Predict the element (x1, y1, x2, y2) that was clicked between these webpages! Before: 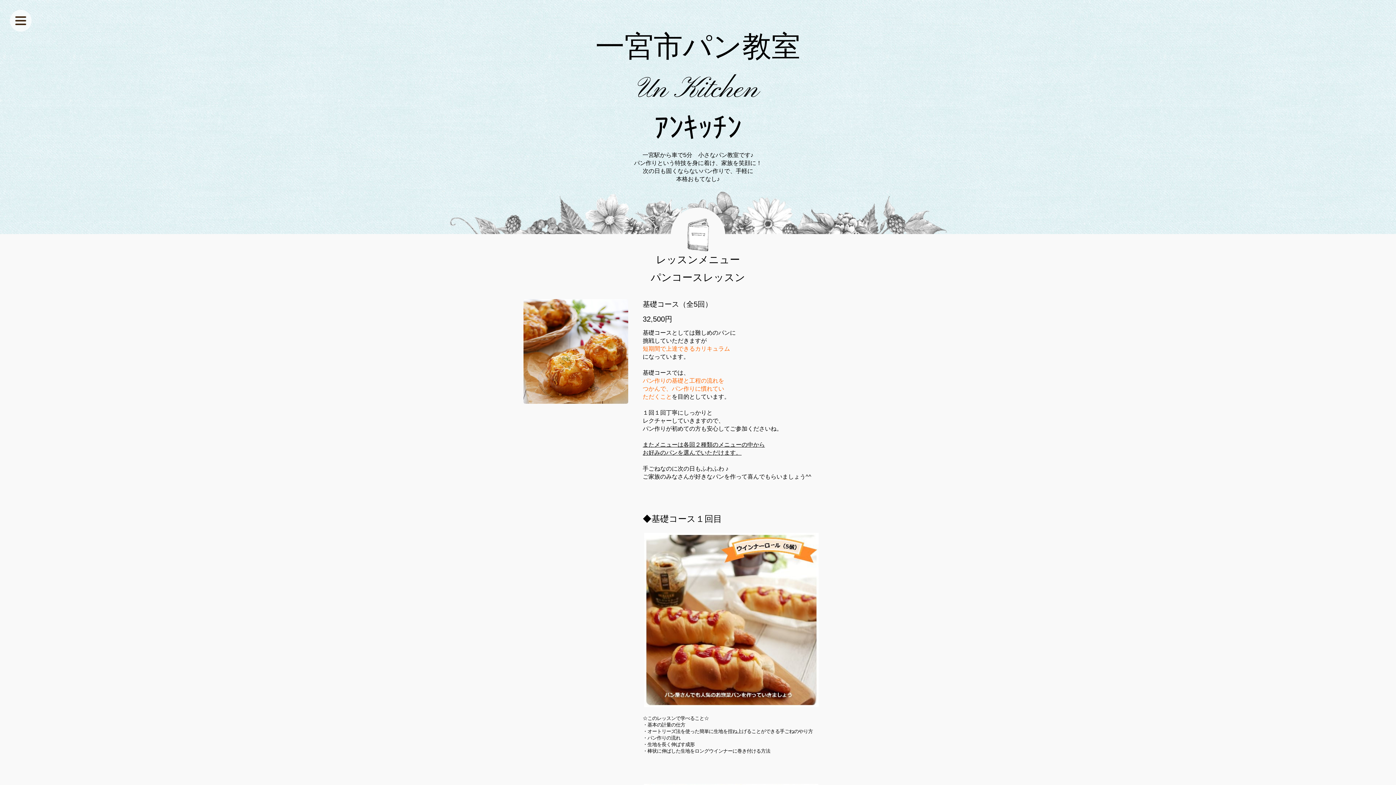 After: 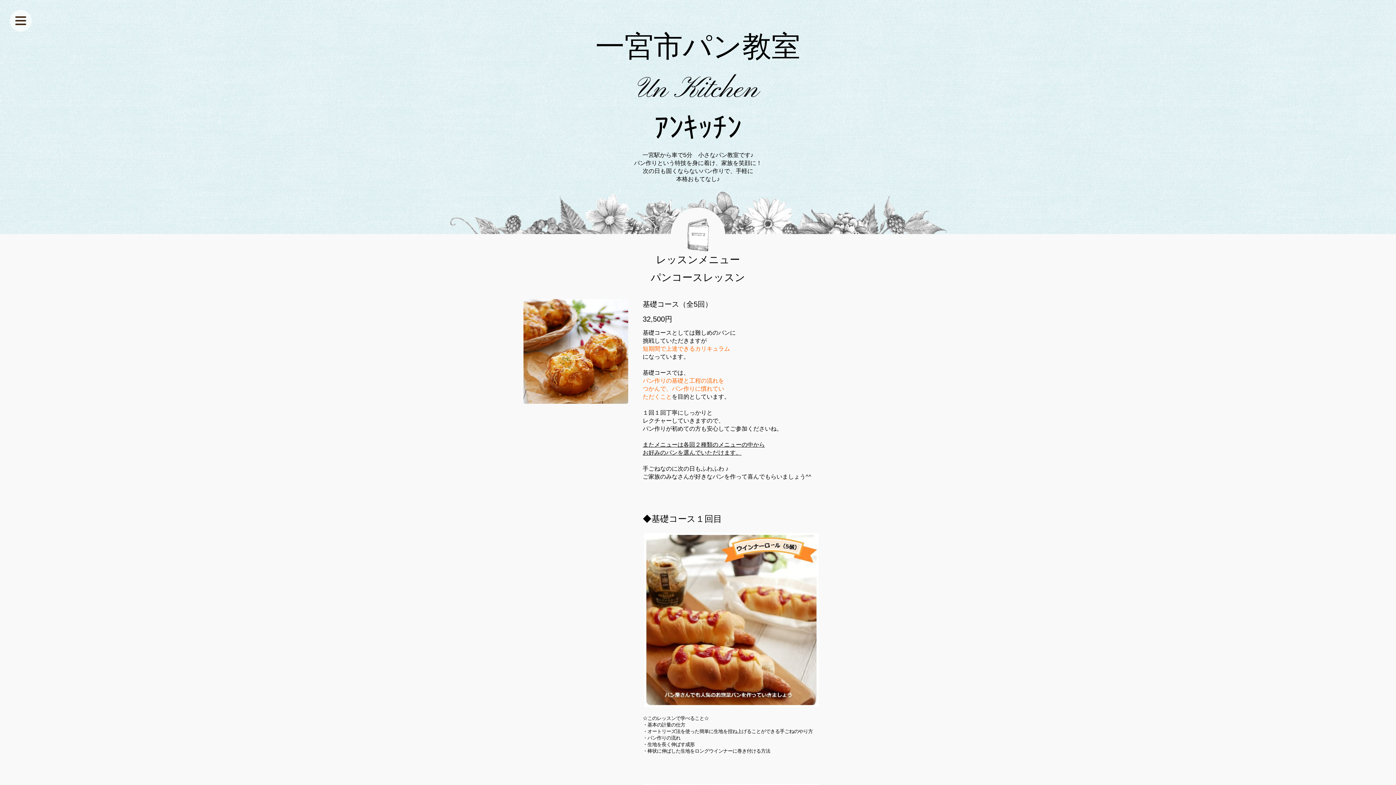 Action: bbox: (642, 300, 712, 308) label: 基礎コース（全5回）